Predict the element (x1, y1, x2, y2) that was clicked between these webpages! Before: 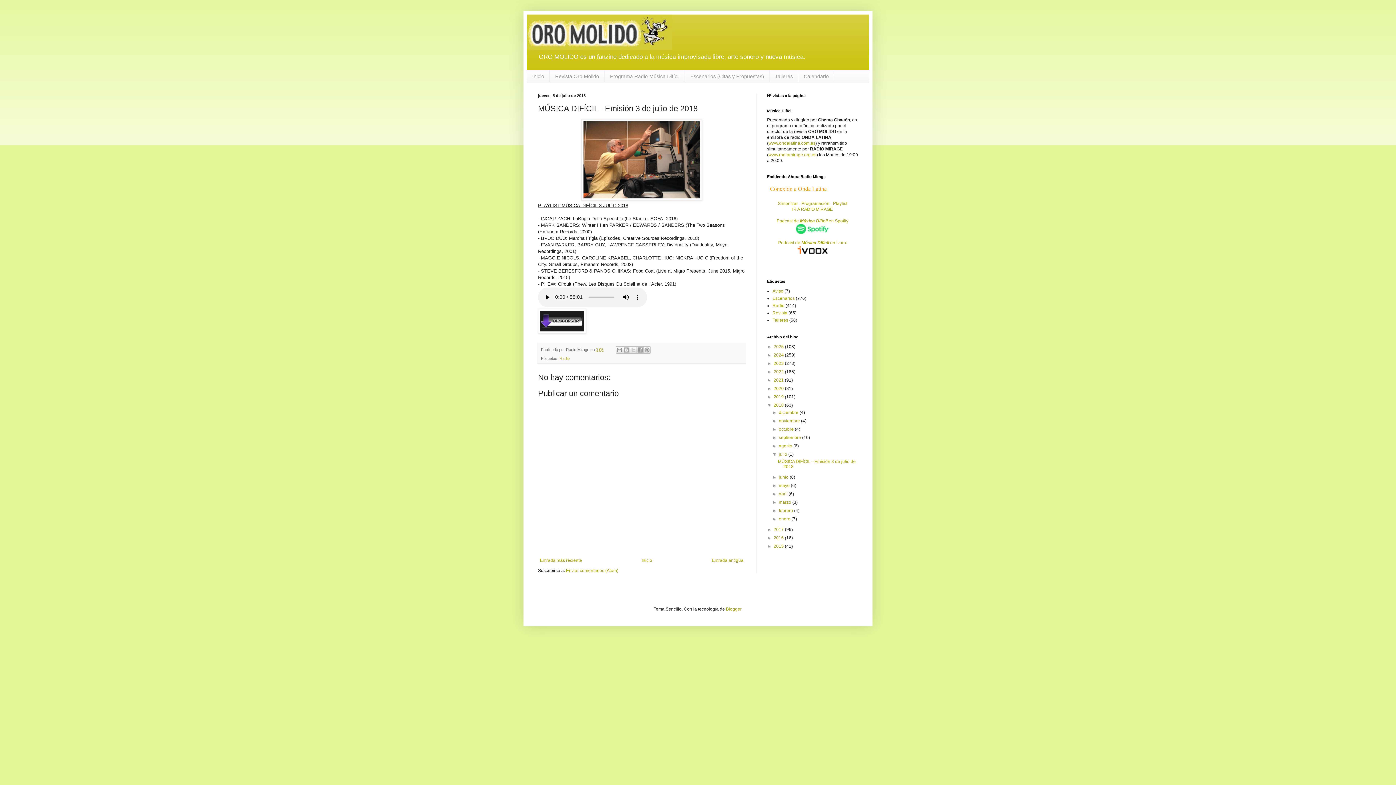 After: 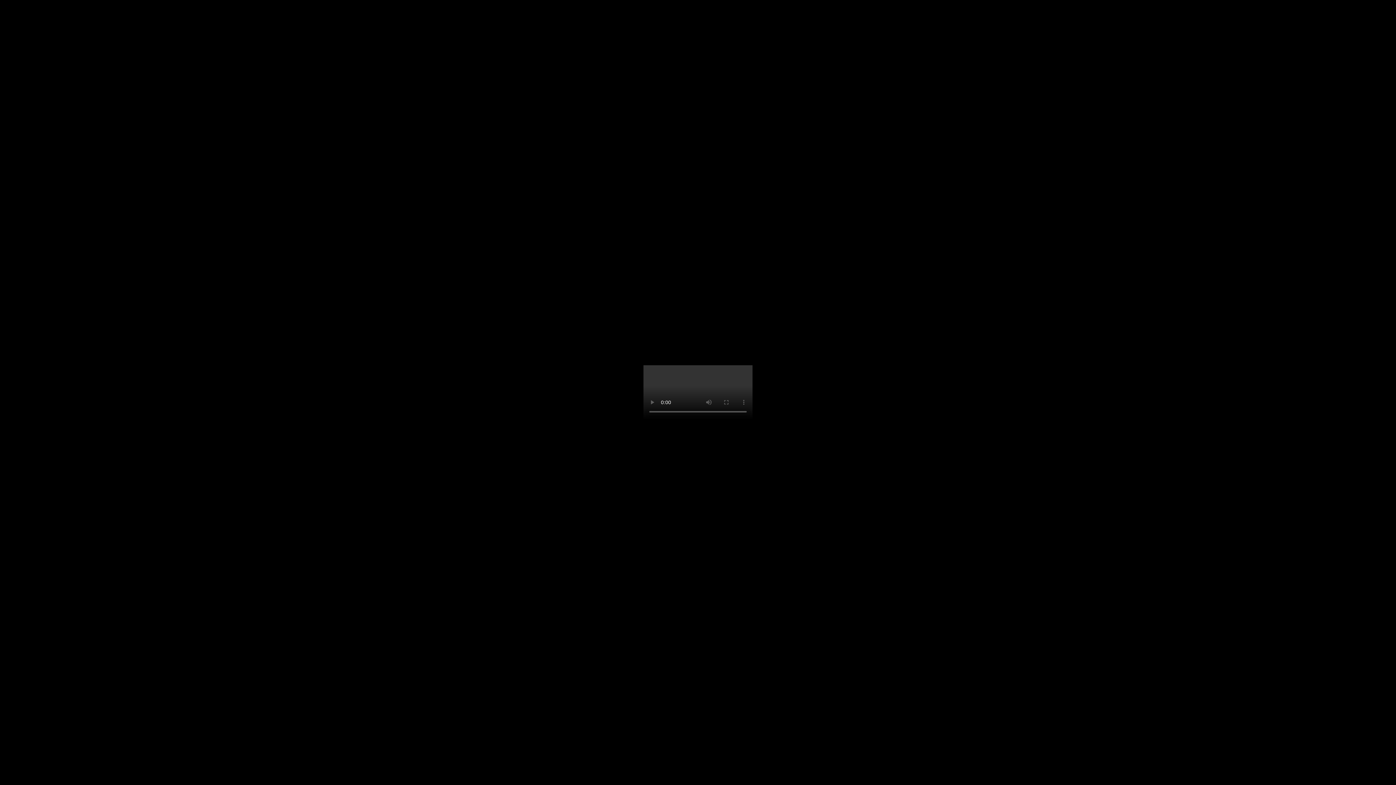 Action: bbox: (538, 329, 586, 334)